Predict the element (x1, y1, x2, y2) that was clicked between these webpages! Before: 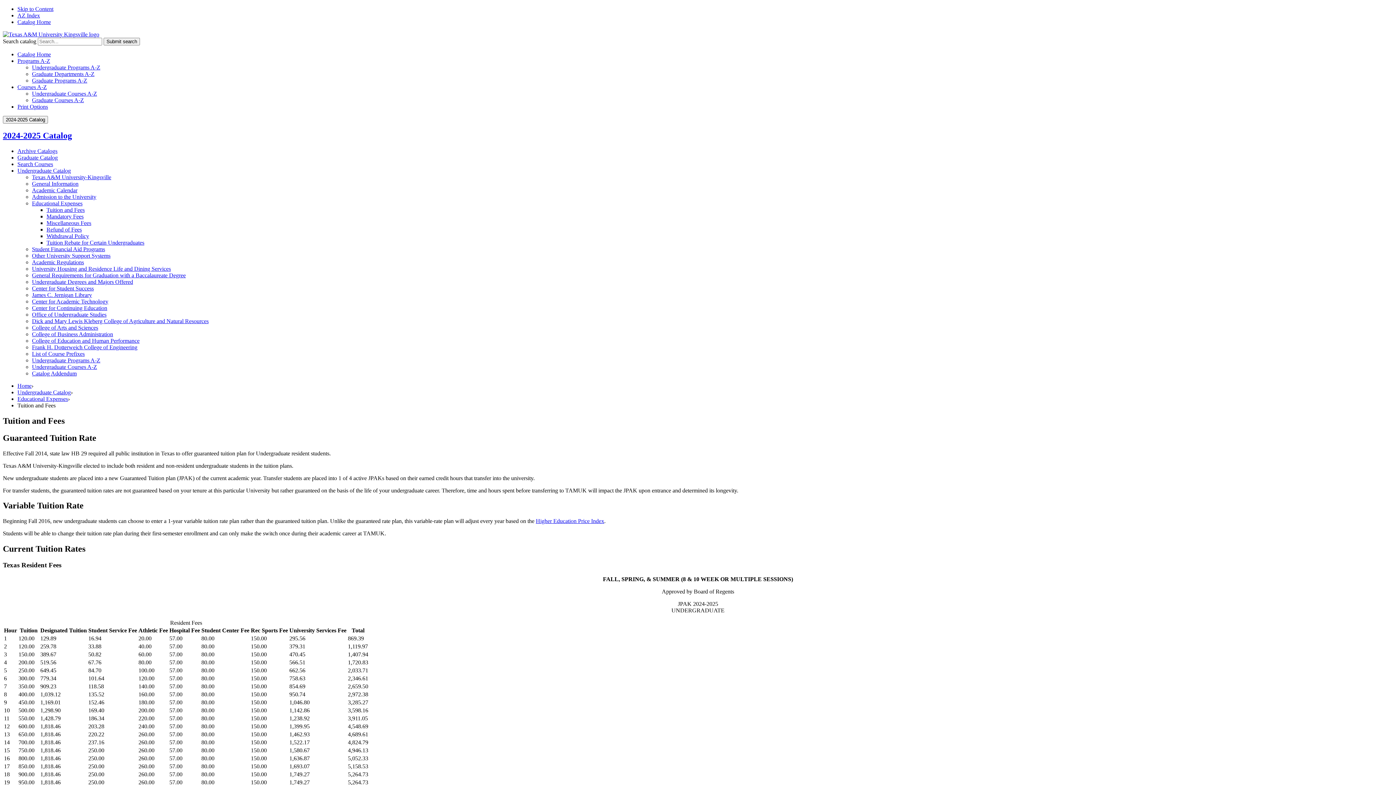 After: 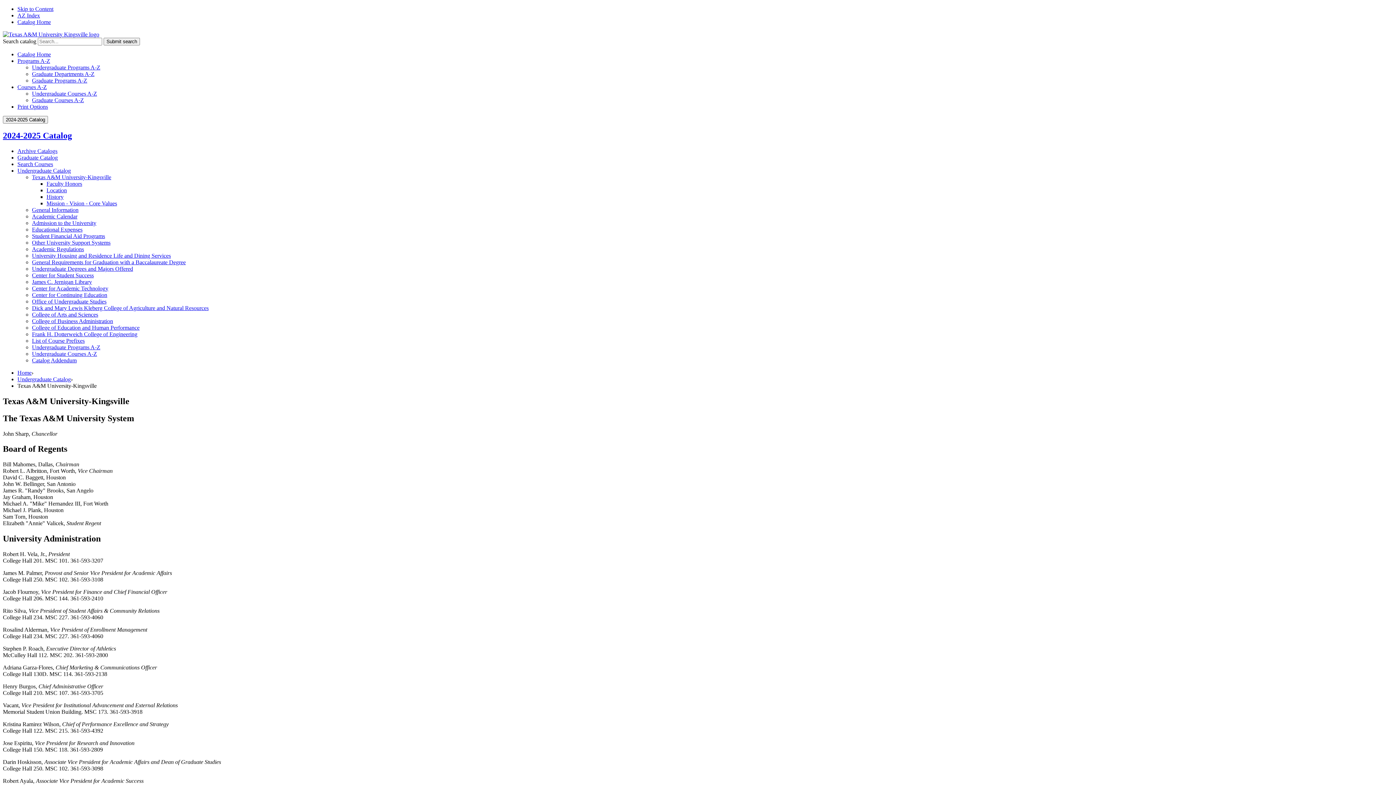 Action: label: Texas A&​M University-​Kingsville bbox: (32, 174, 111, 180)